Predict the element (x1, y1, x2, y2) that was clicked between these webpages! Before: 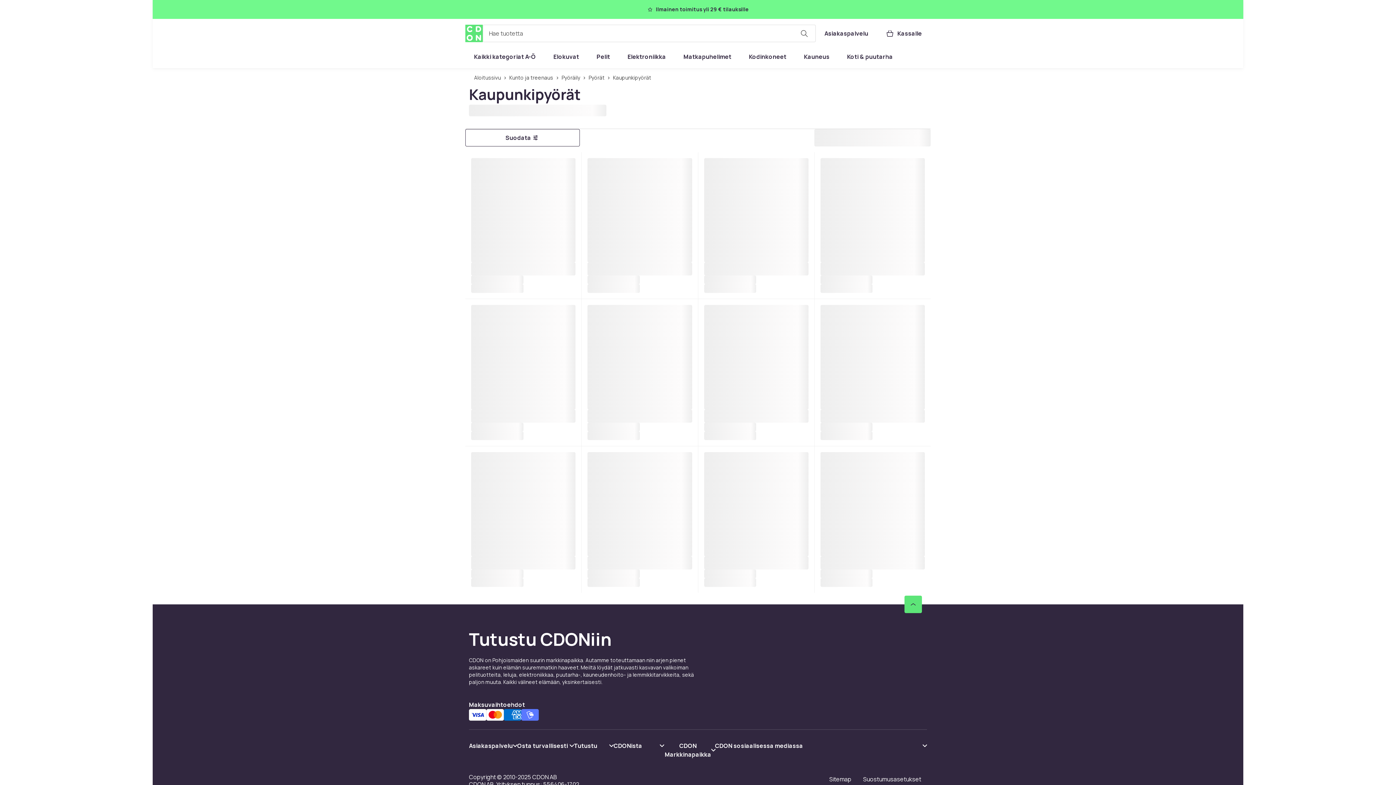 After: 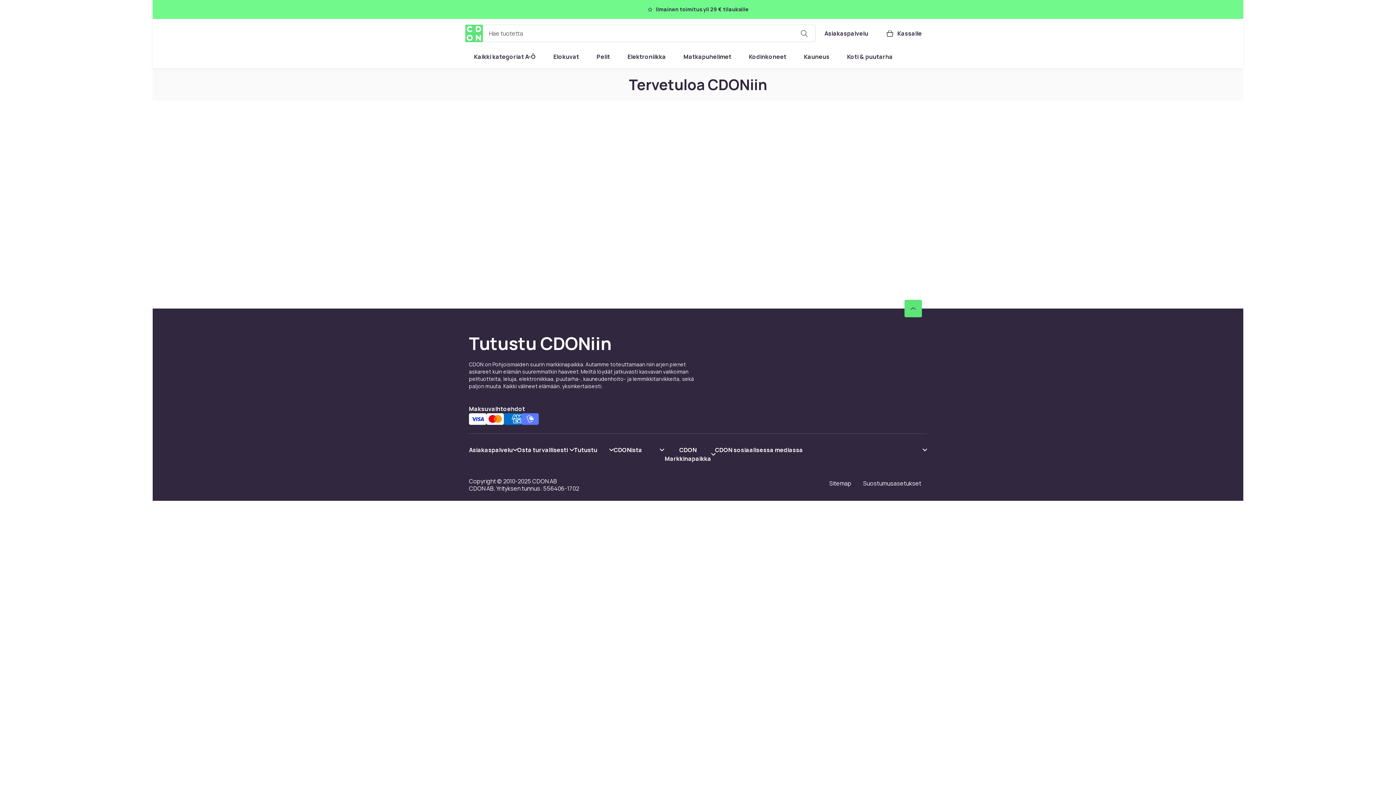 Action: bbox: (815, 24, 877, 42) label: Asiakaspalvelu